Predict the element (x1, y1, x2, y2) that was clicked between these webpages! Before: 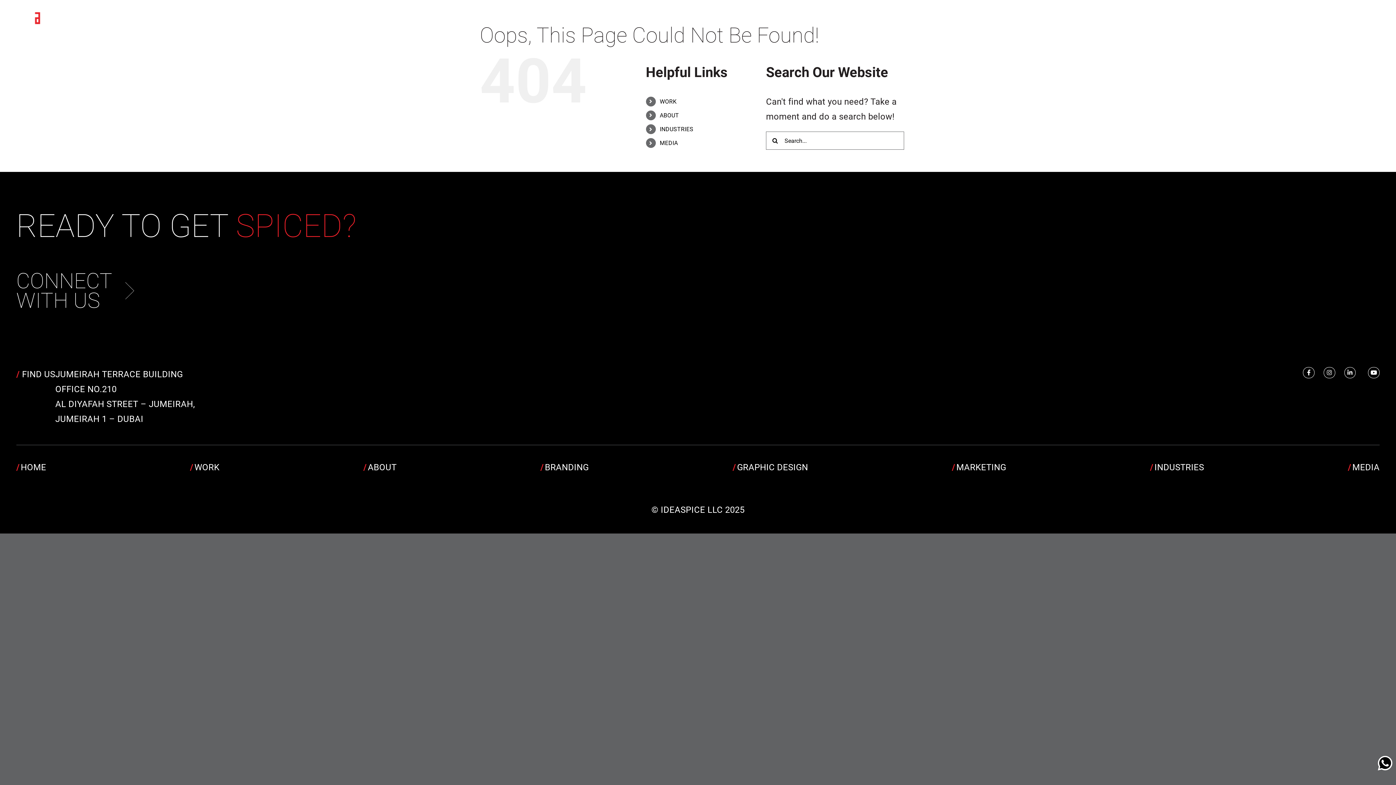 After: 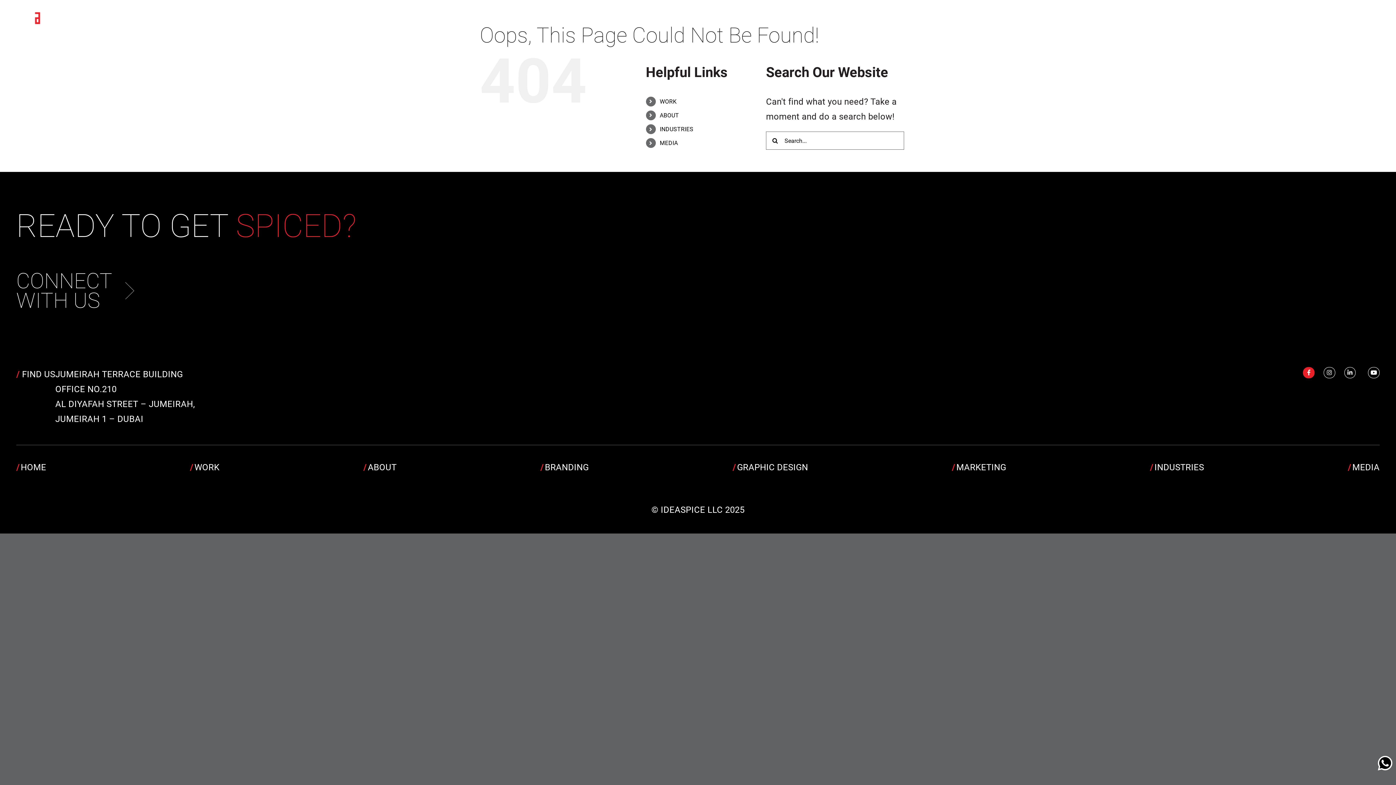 Action: bbox: (1303, 367, 1314, 378) label: Link to https://www.facebook.com/IdeaSpice